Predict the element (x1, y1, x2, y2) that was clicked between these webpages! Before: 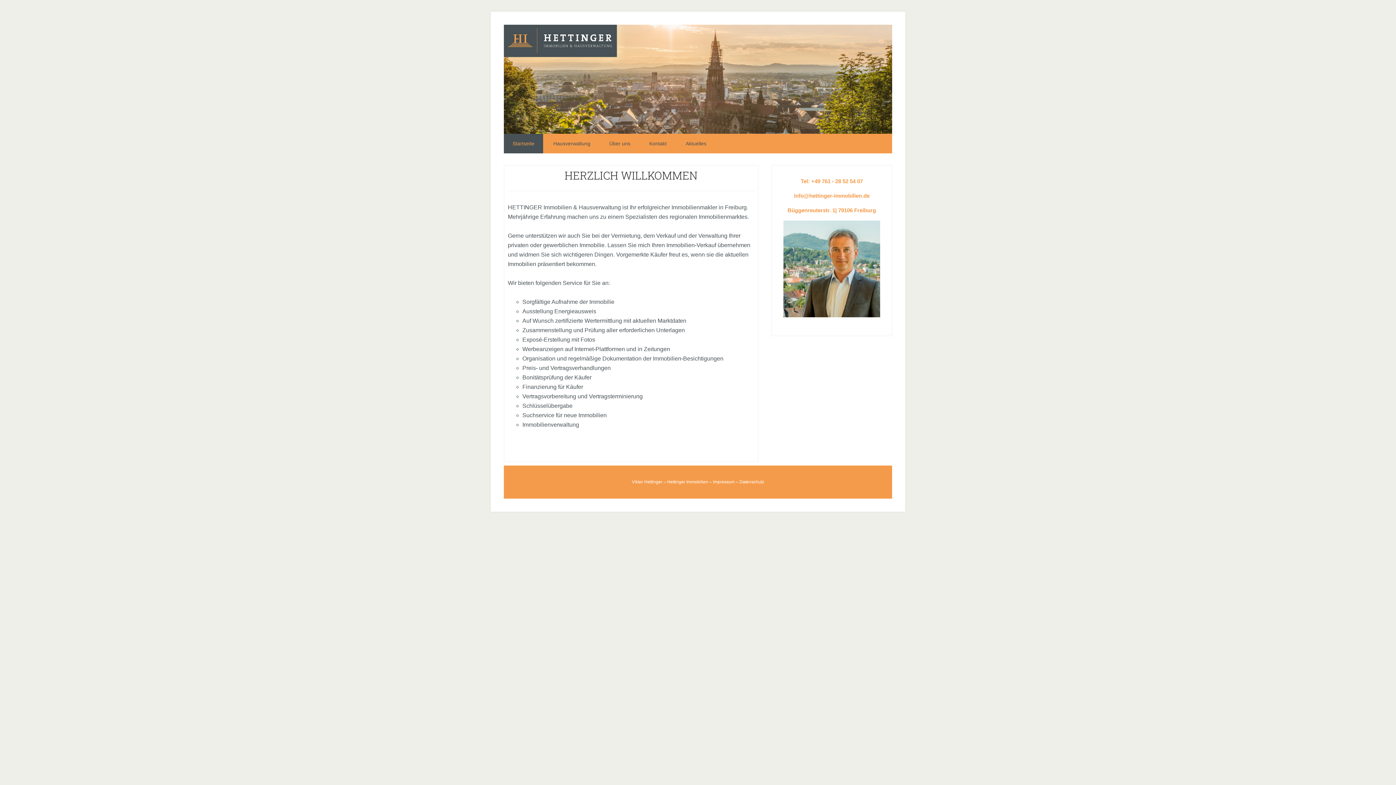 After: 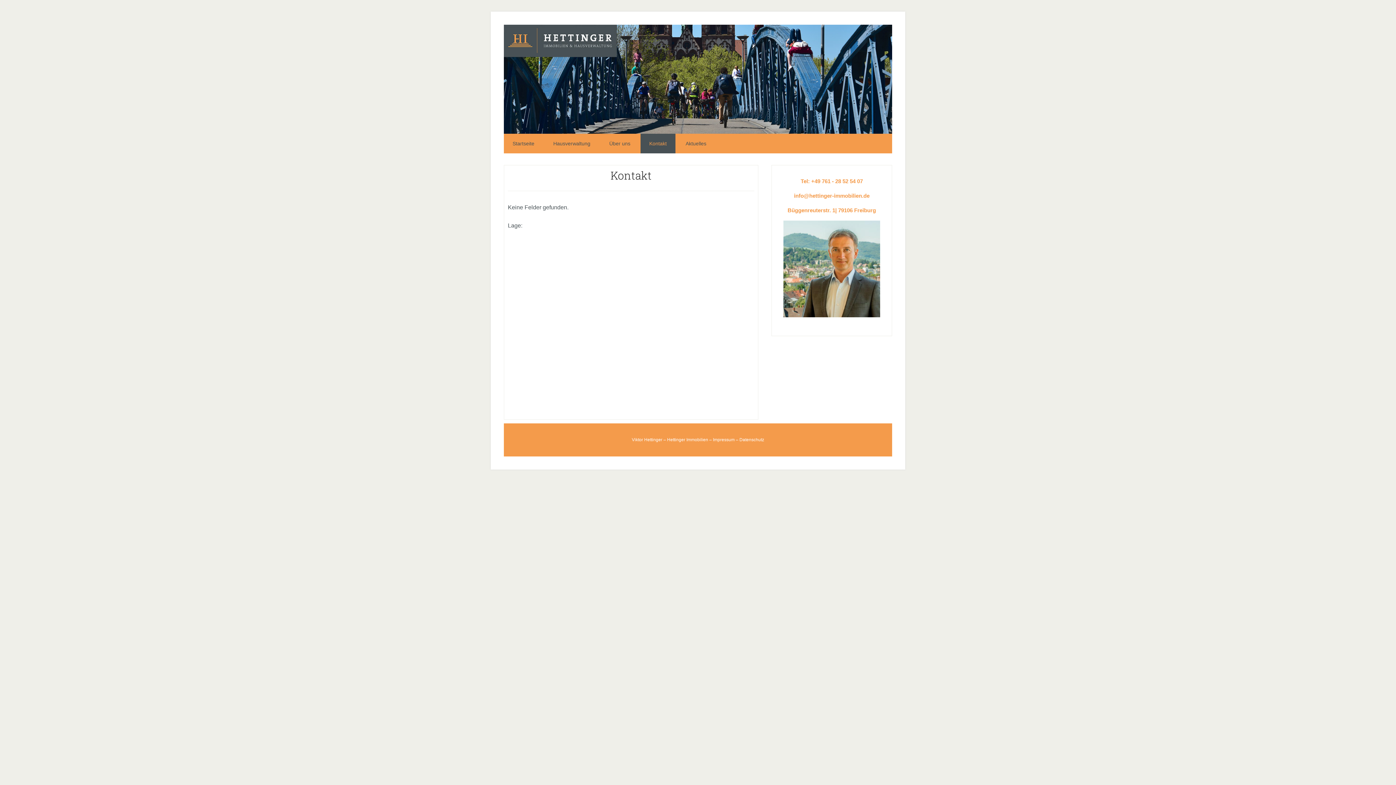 Action: label: Kontakt bbox: (640, 133, 675, 153)